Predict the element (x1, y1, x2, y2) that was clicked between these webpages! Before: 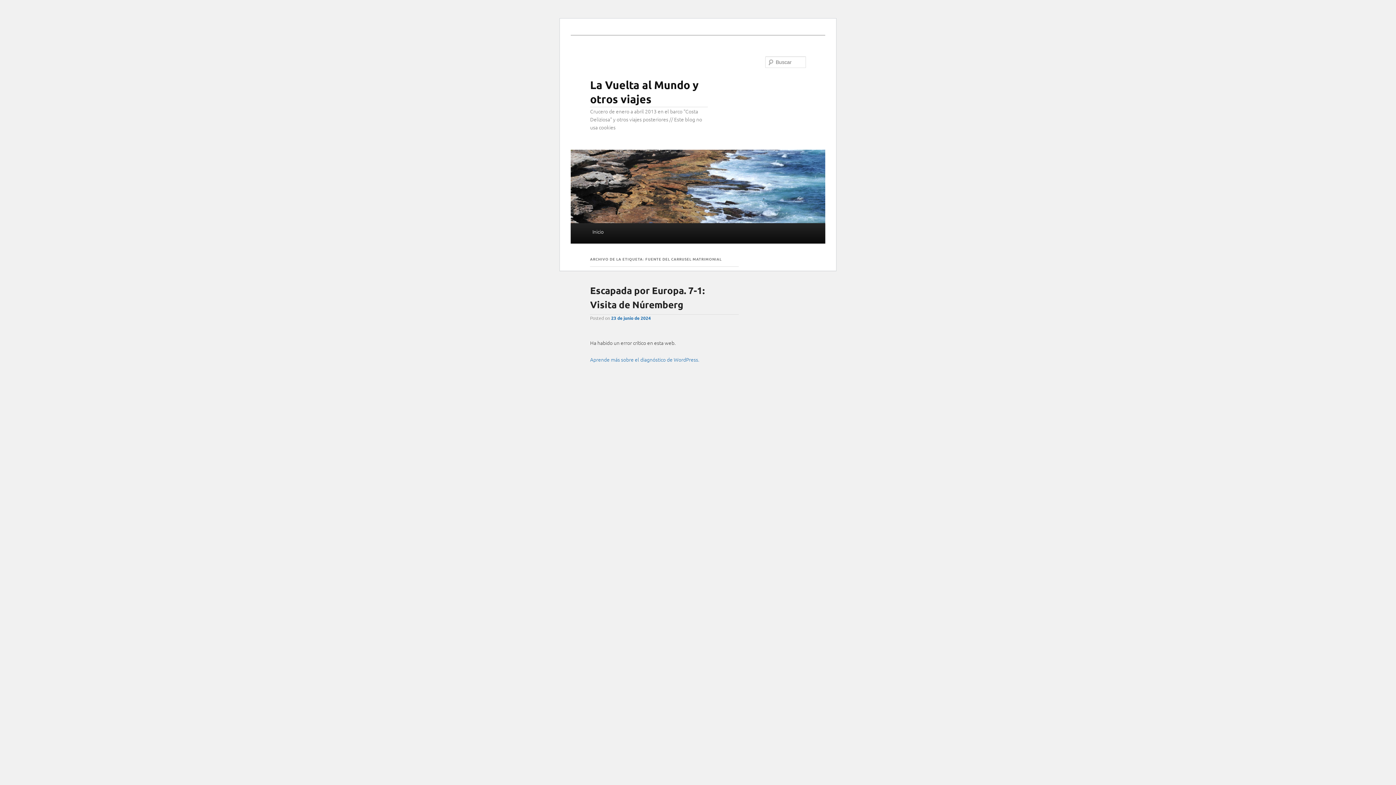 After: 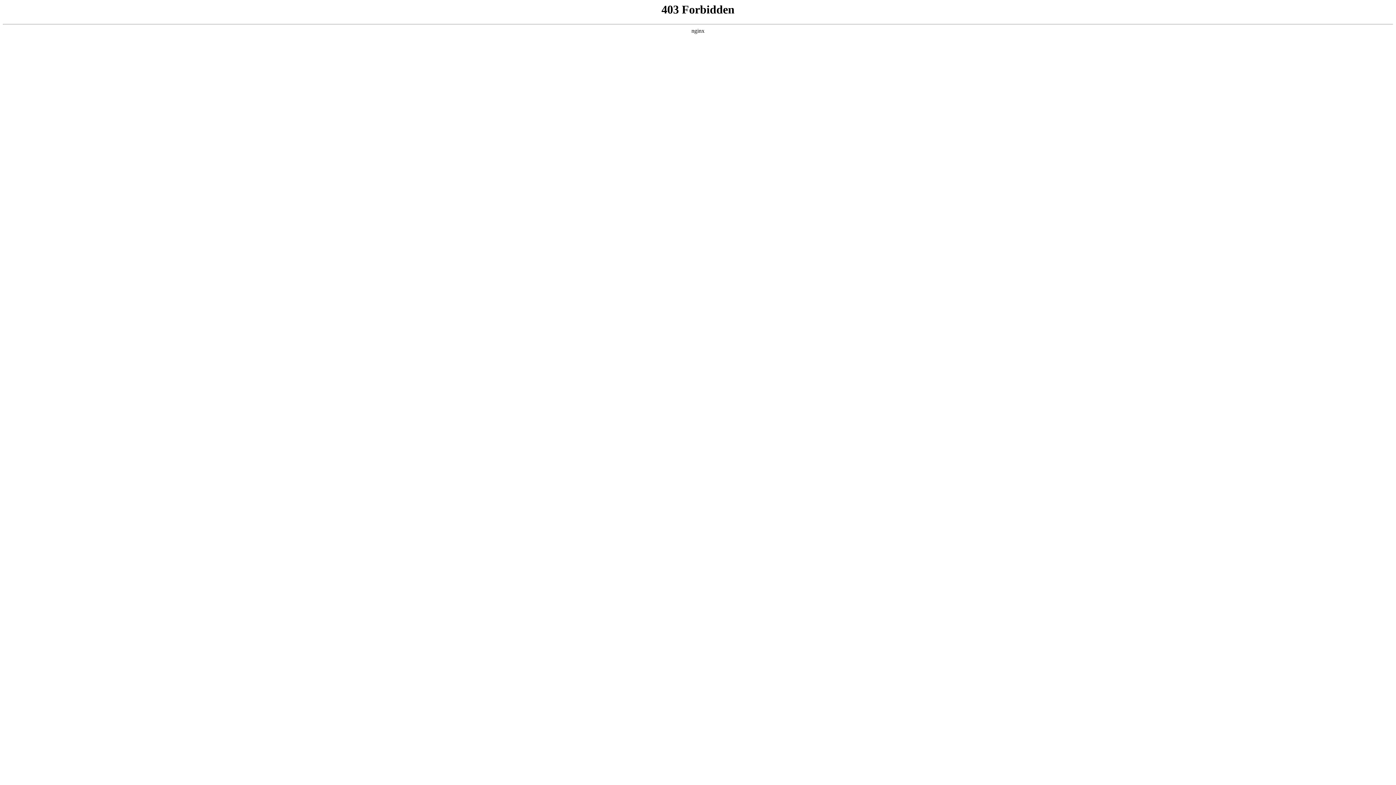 Action: bbox: (590, 356, 699, 363) label: Aprende más sobre el diagnóstico de WordPress.